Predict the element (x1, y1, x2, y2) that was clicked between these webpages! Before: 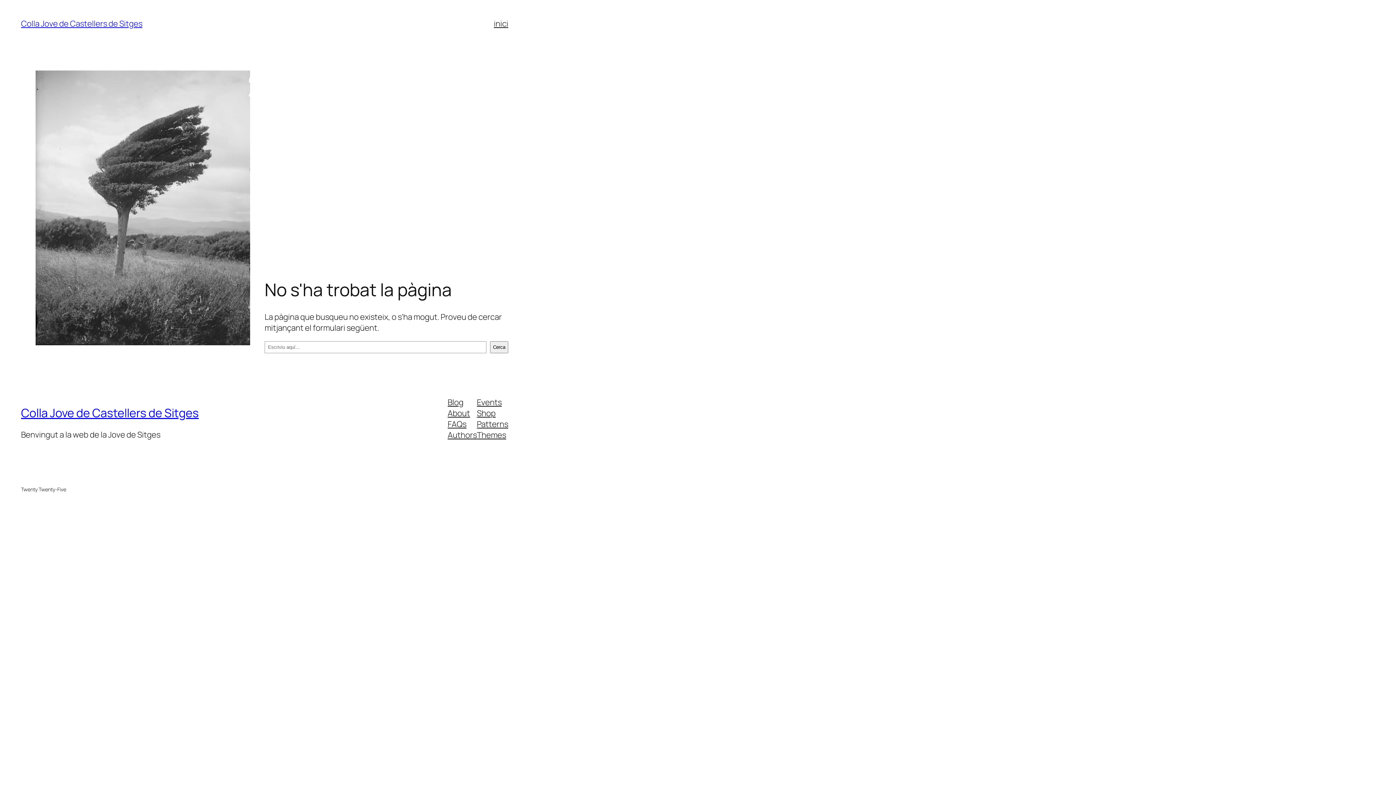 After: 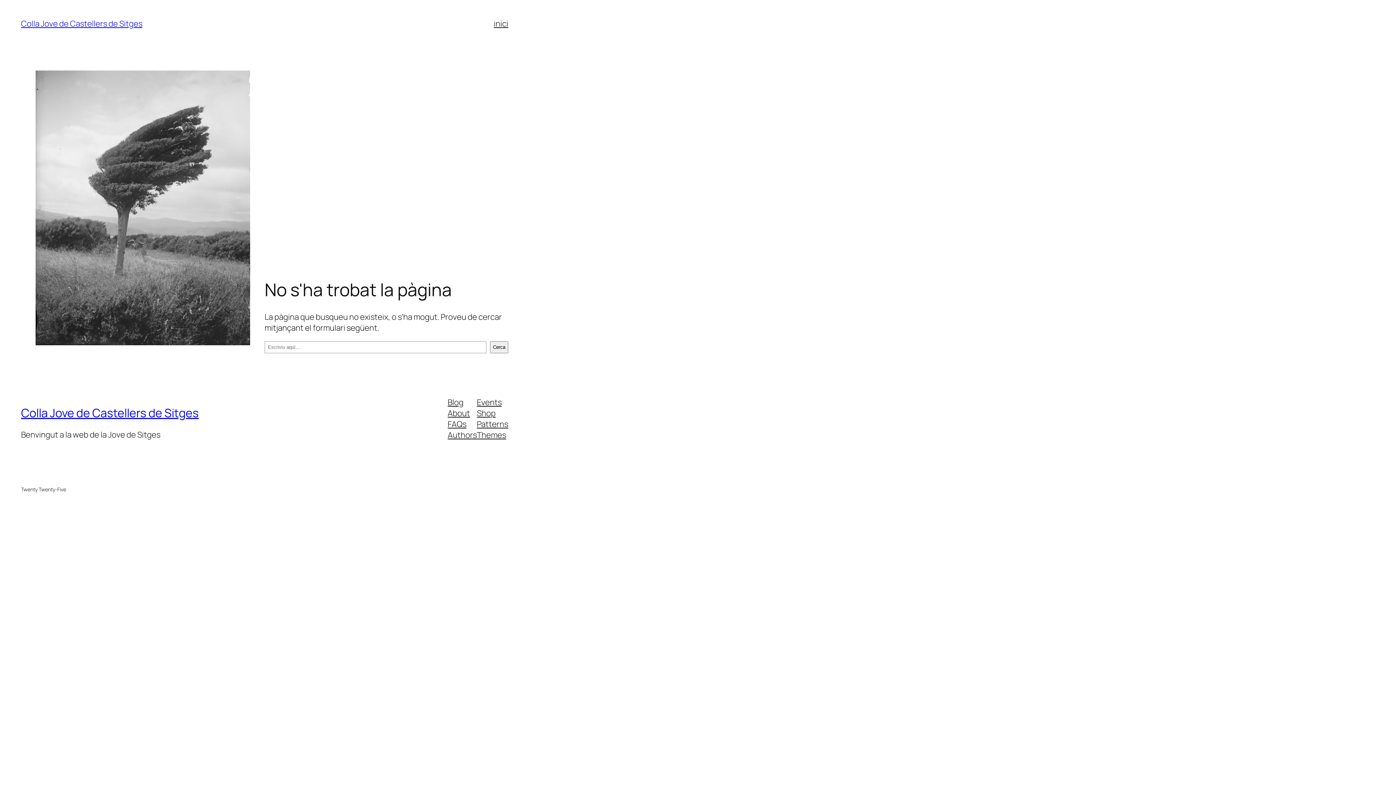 Action: bbox: (477, 396, 501, 407) label: Events